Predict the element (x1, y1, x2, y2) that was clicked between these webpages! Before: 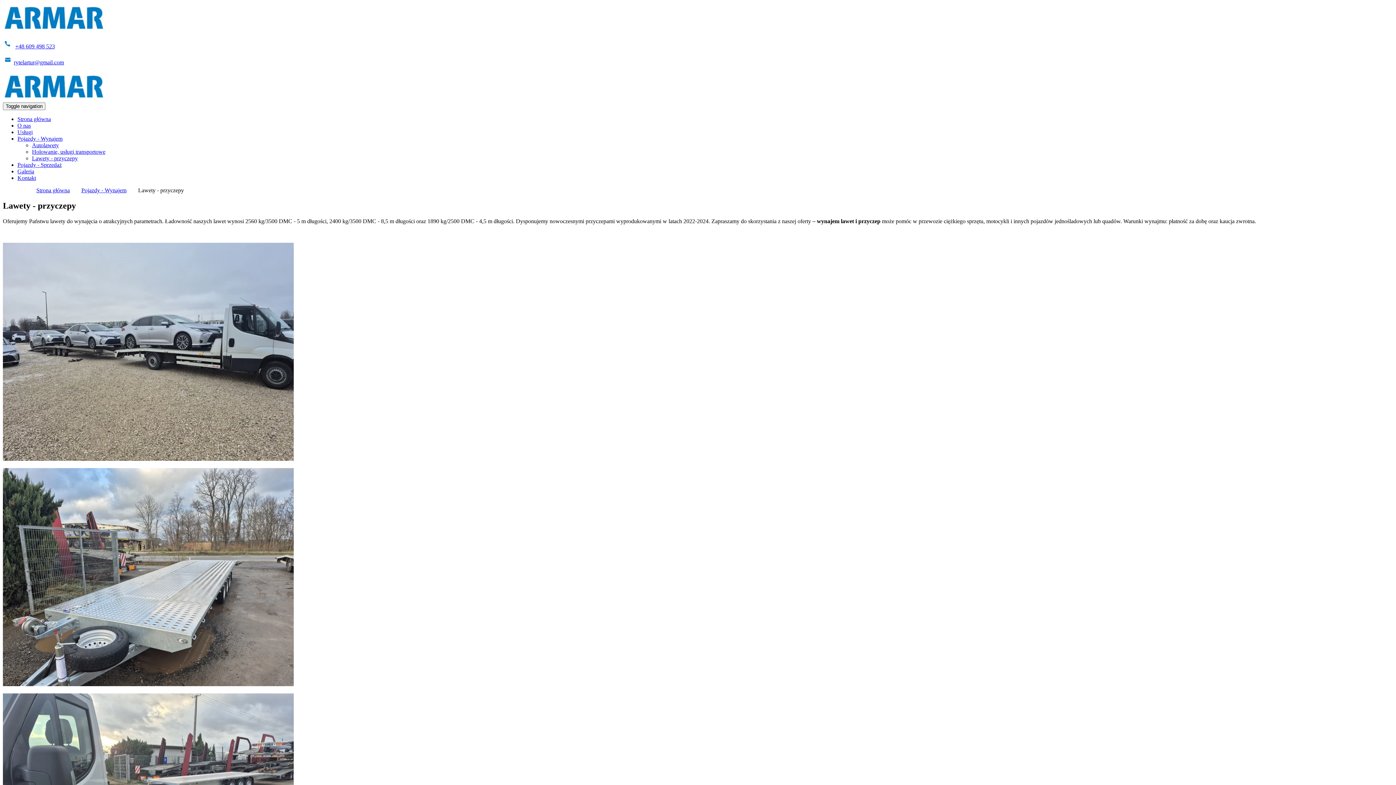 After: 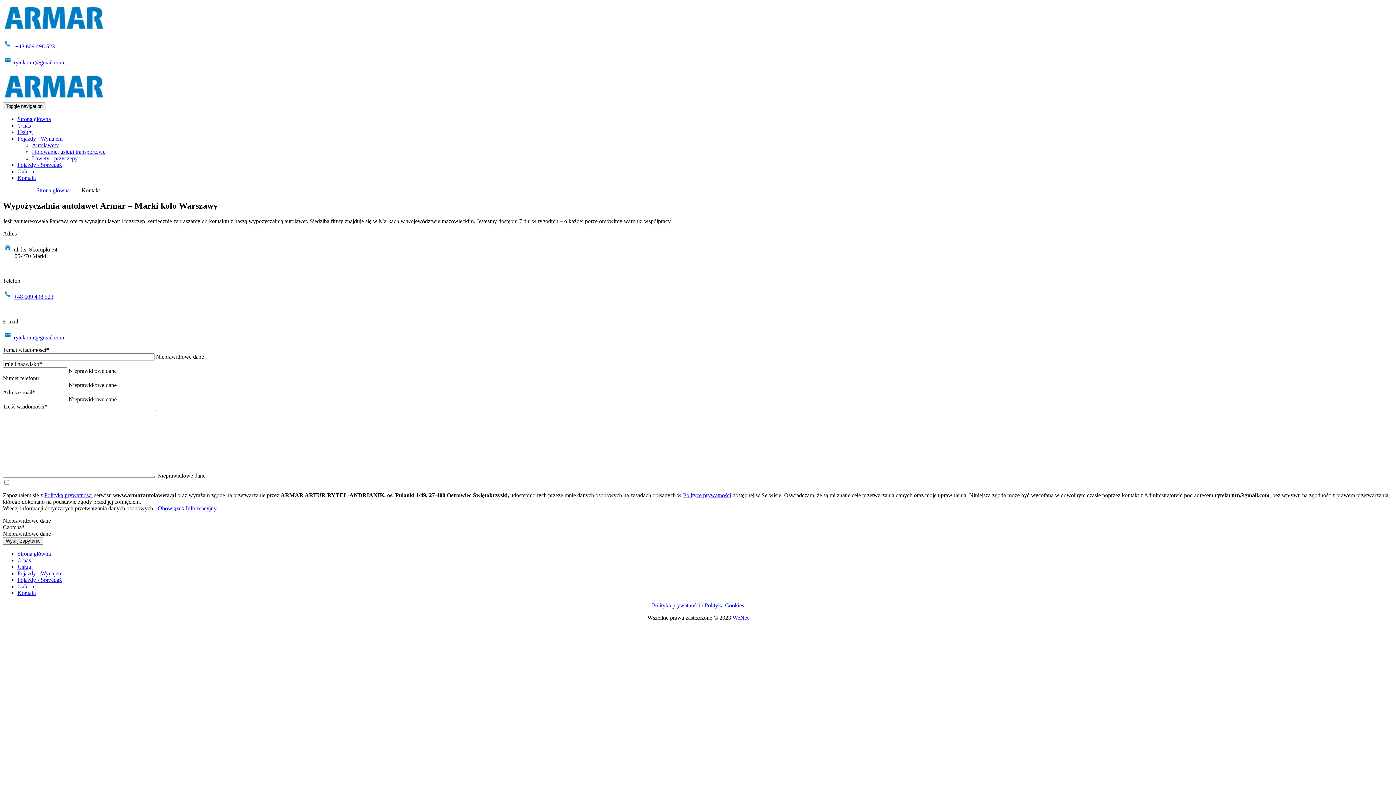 Action: label: Kontakt bbox: (17, 174, 36, 181)